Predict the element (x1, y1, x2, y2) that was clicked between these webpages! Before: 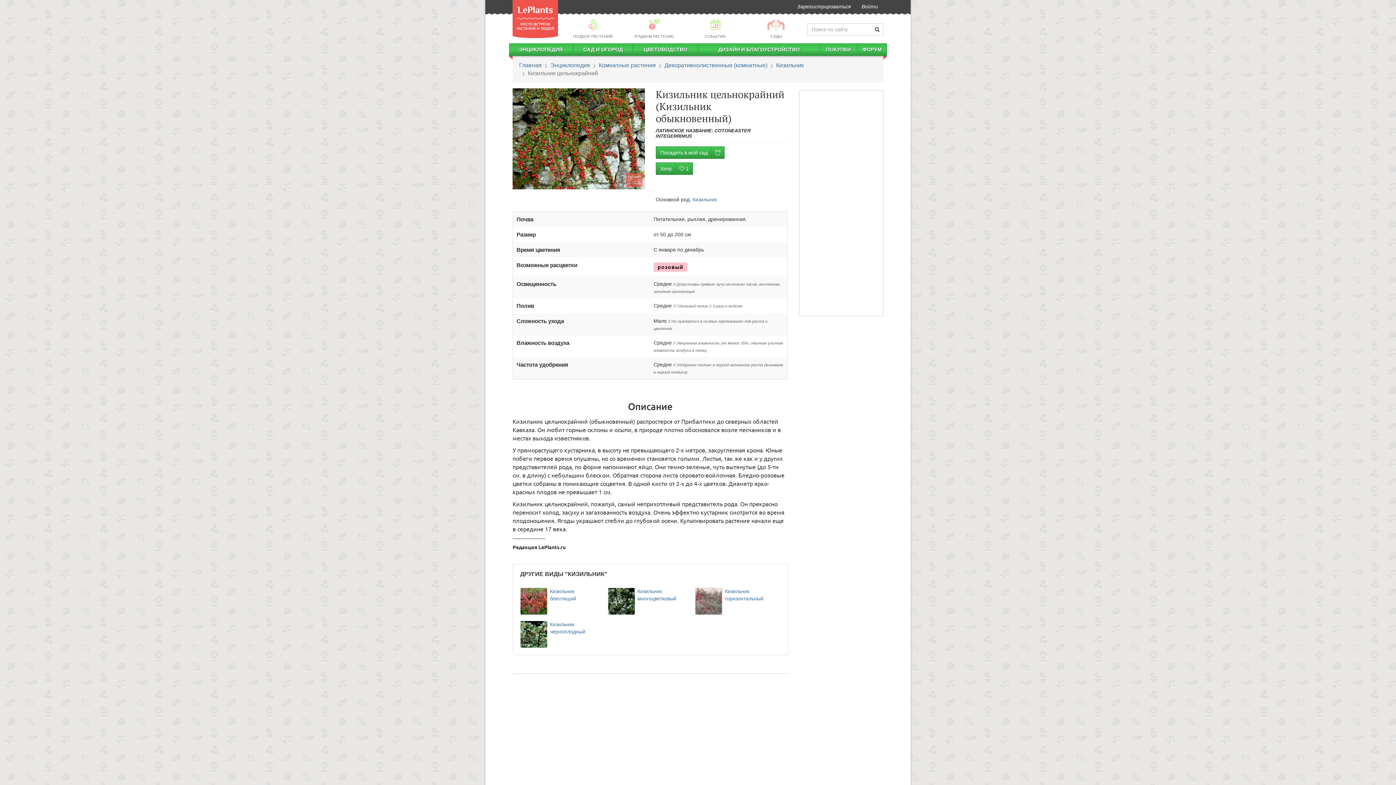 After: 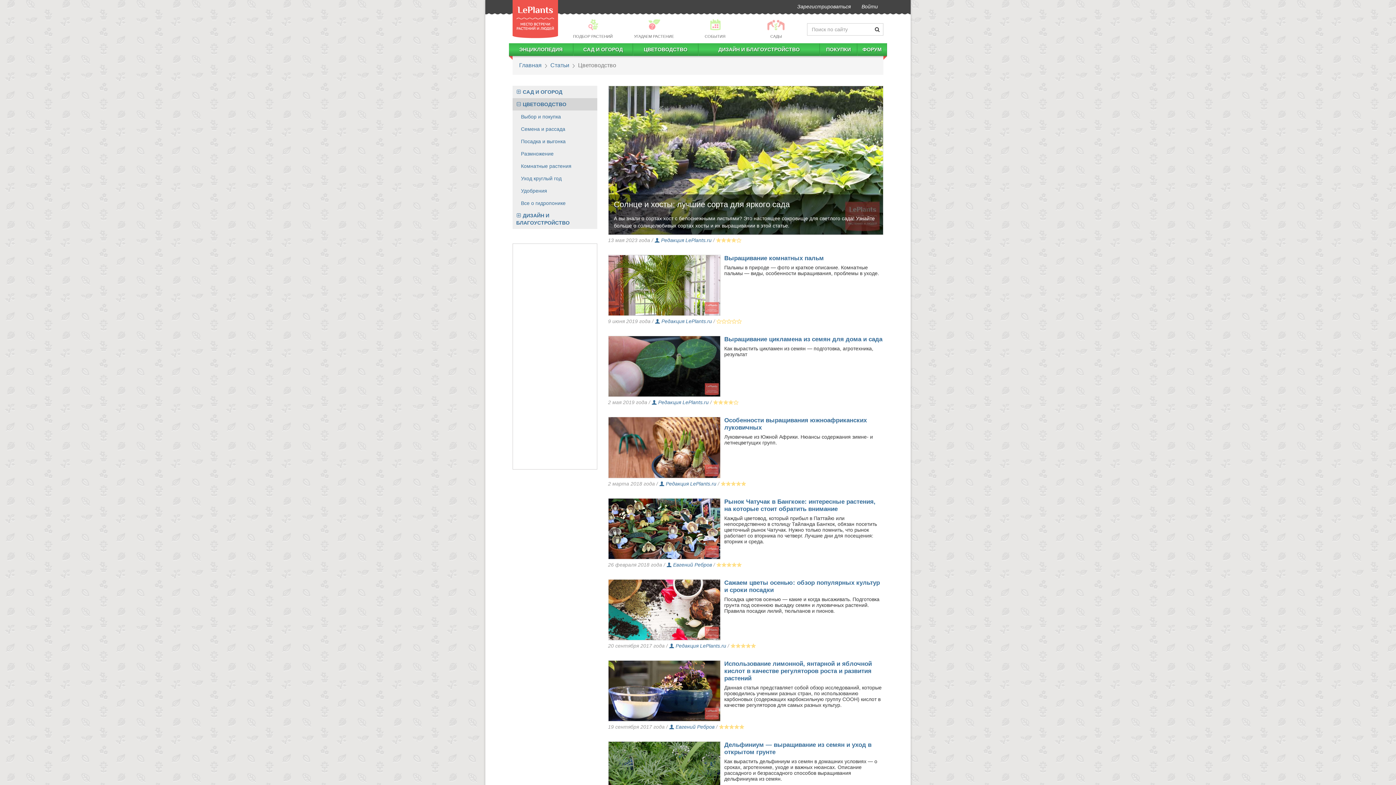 Action: label: ЦВЕТОВОДСТВО bbox: (633, 43, 698, 56)